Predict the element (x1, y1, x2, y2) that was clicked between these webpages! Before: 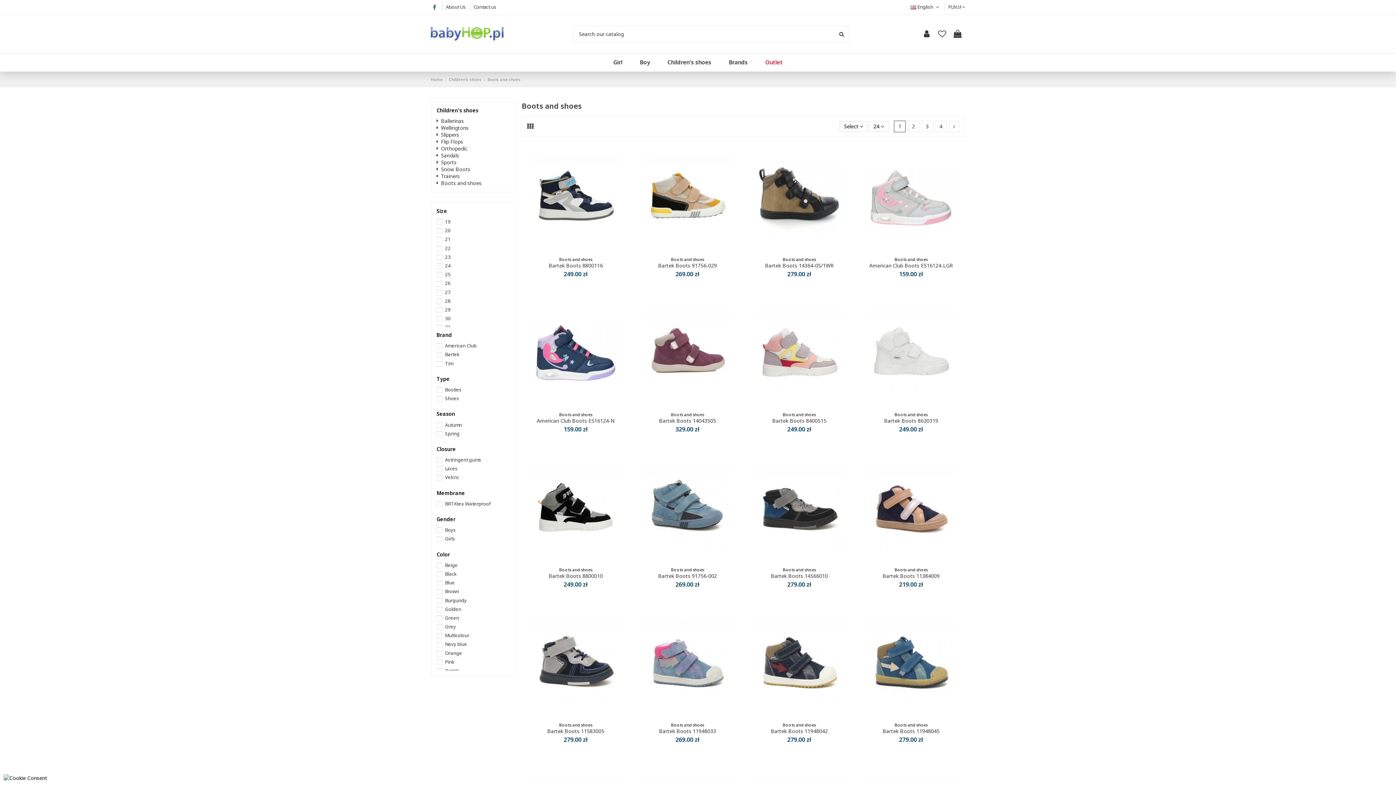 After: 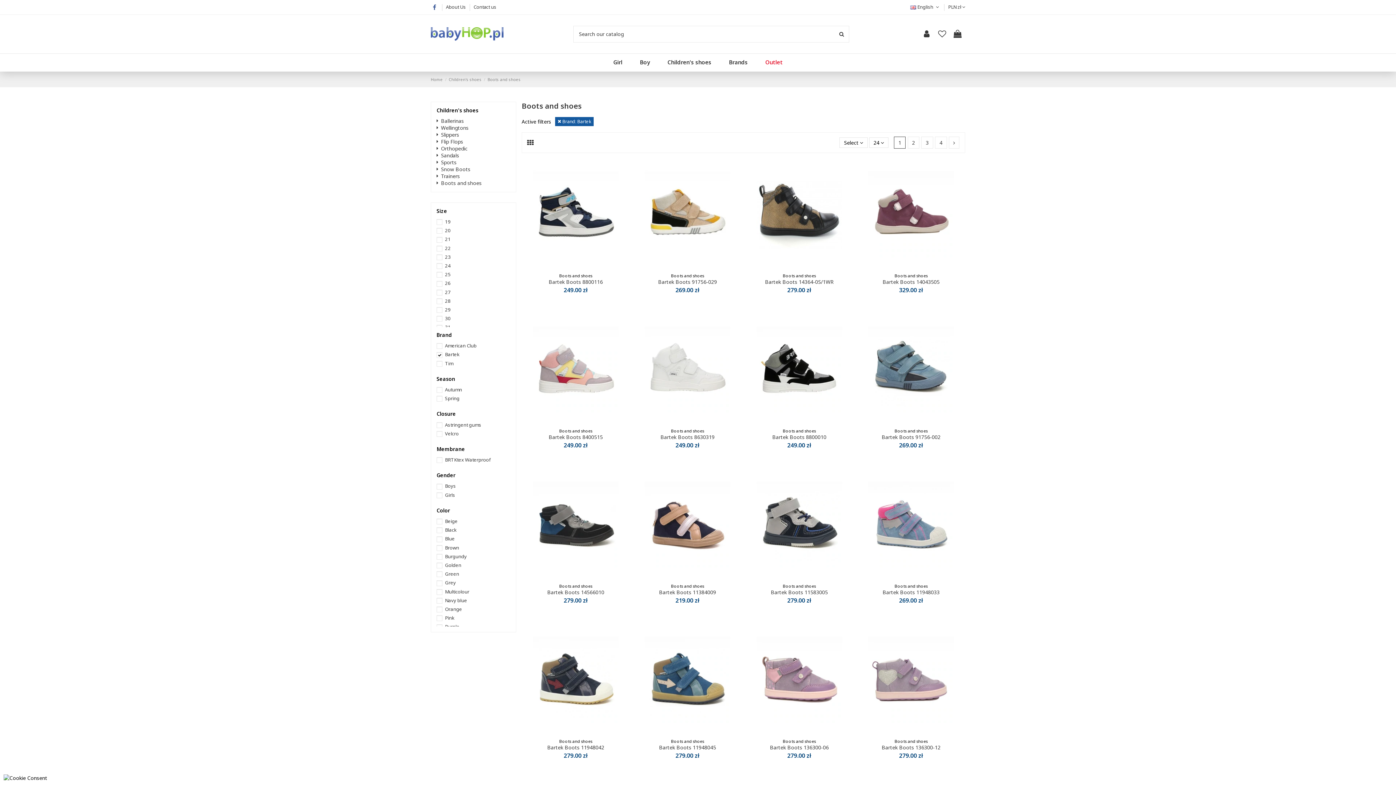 Action: bbox: (445, 351, 459, 357) label: Bartek